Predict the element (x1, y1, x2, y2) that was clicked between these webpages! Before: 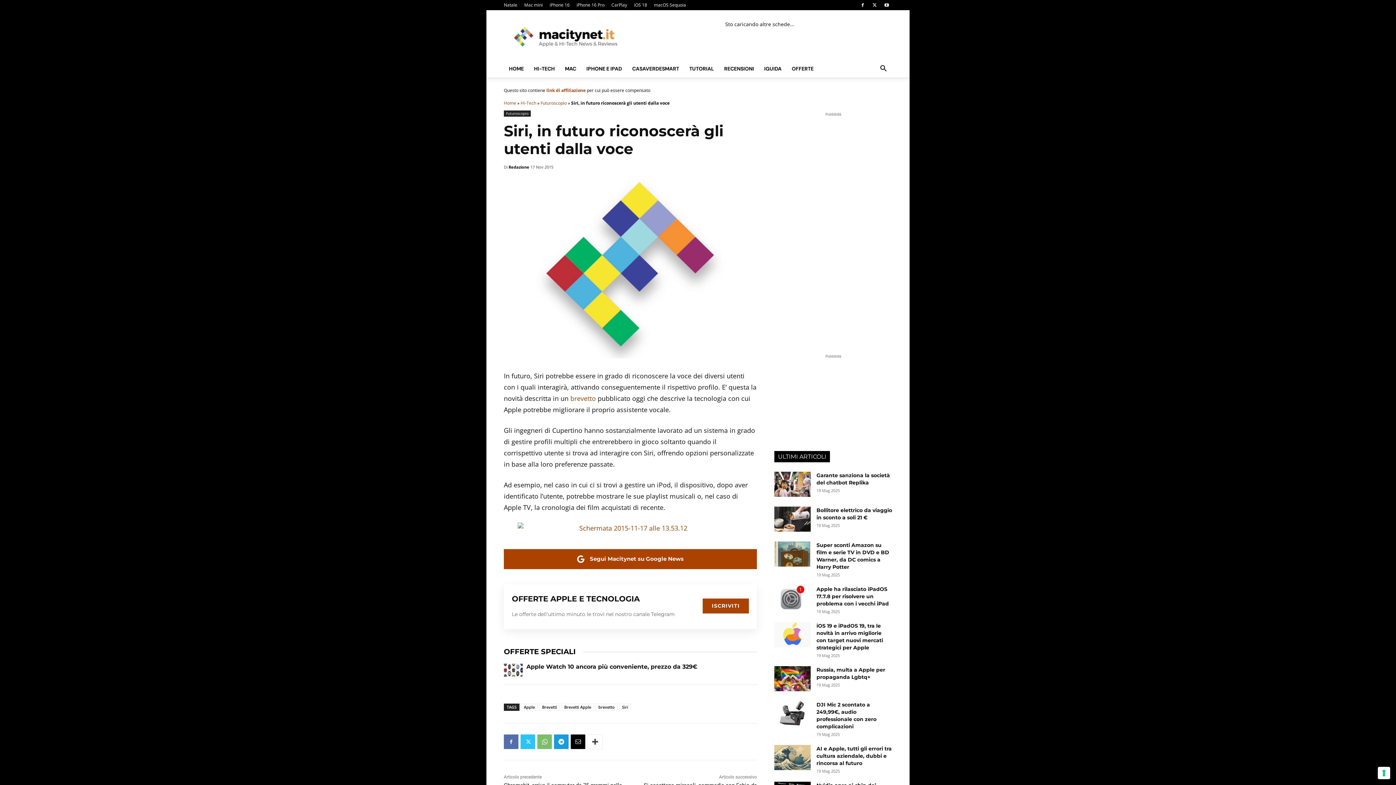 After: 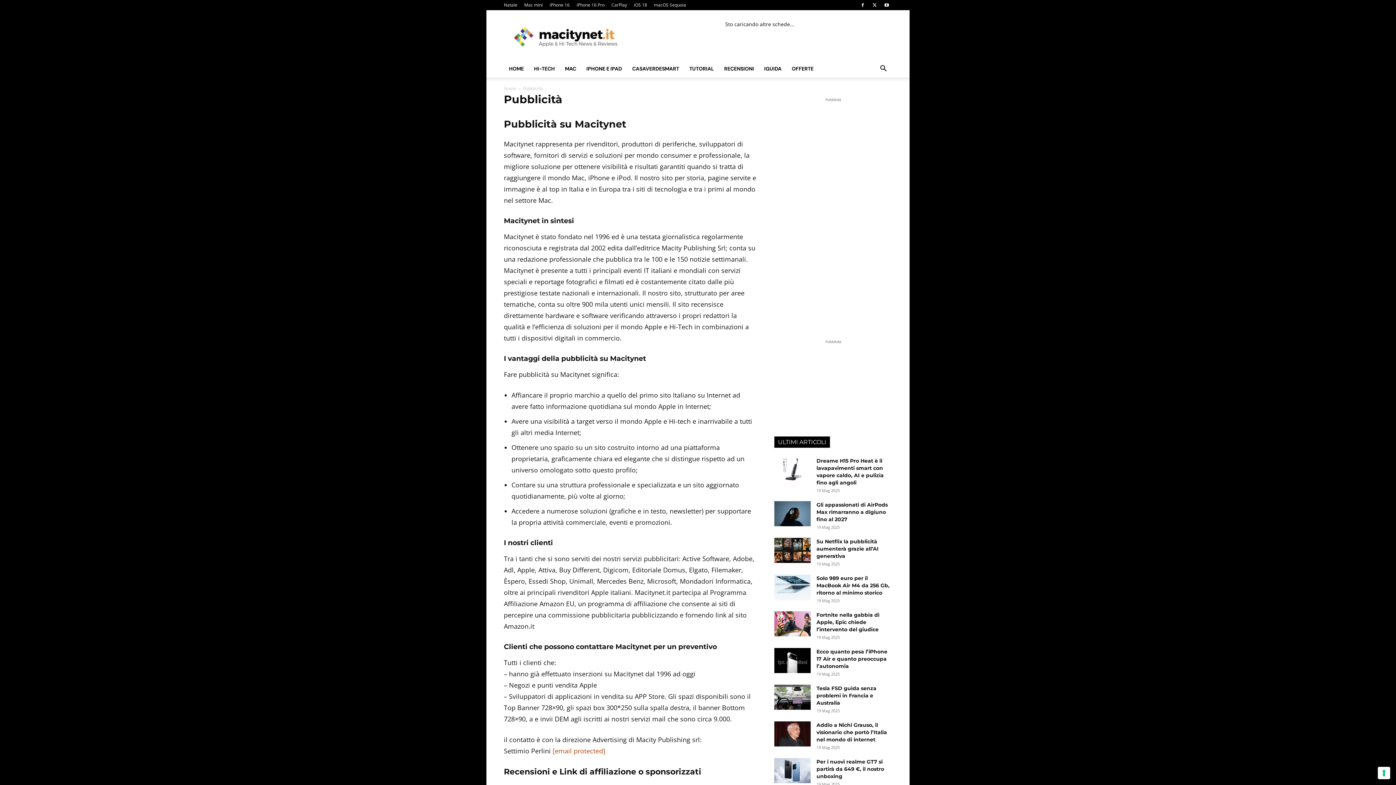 Action: label: link di affiliazione bbox: (546, 87, 585, 93)